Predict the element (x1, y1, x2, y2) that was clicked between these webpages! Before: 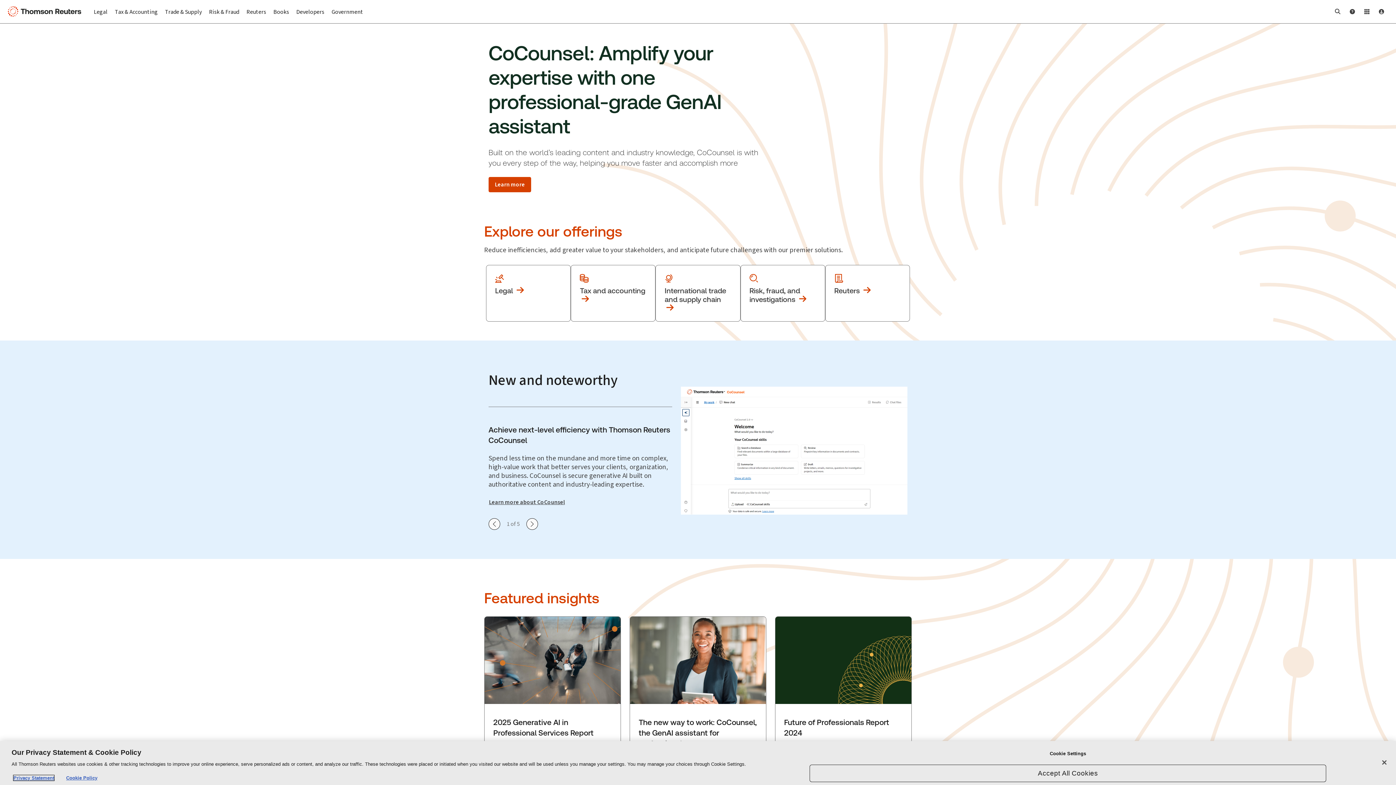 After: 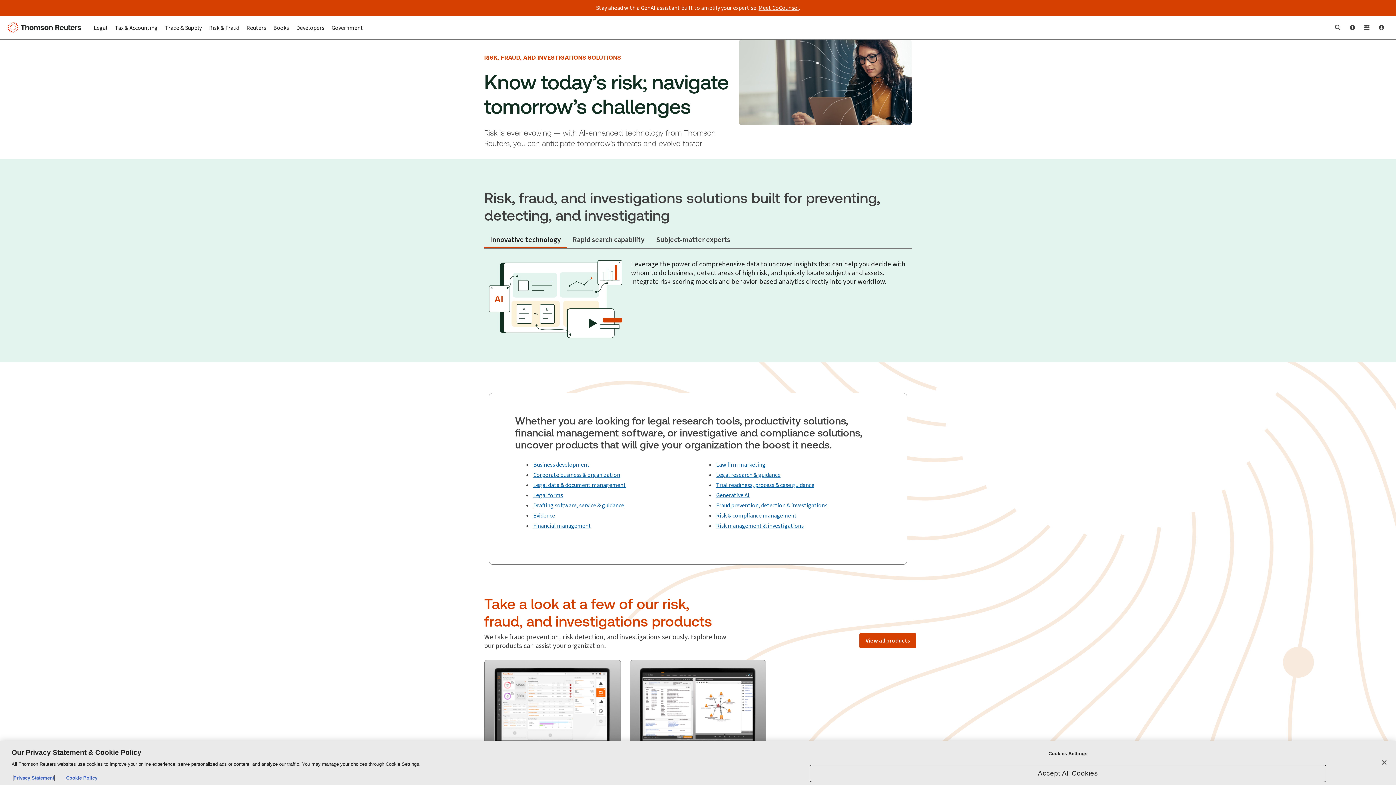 Action: bbox: (740, 265, 825, 321) label: Risk, fraud, and investigations 